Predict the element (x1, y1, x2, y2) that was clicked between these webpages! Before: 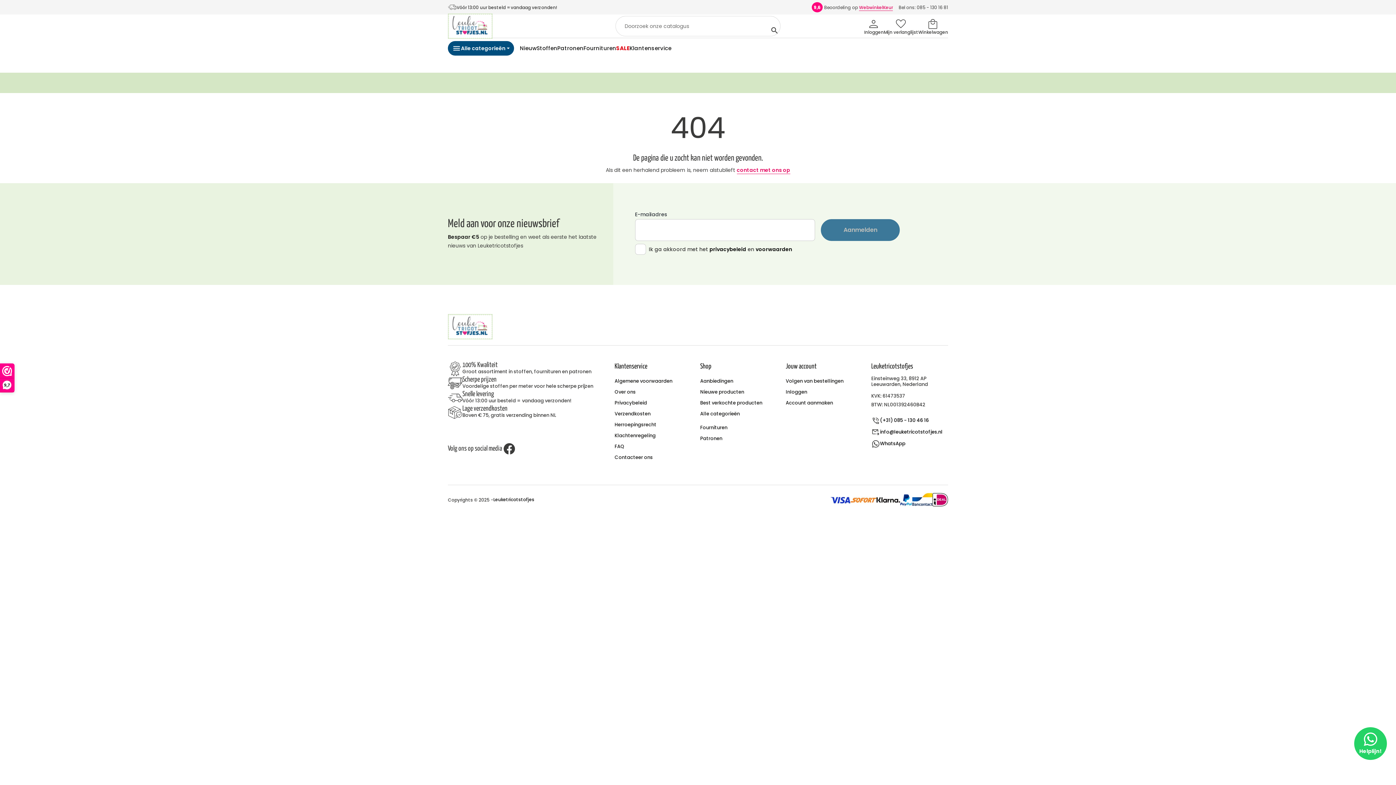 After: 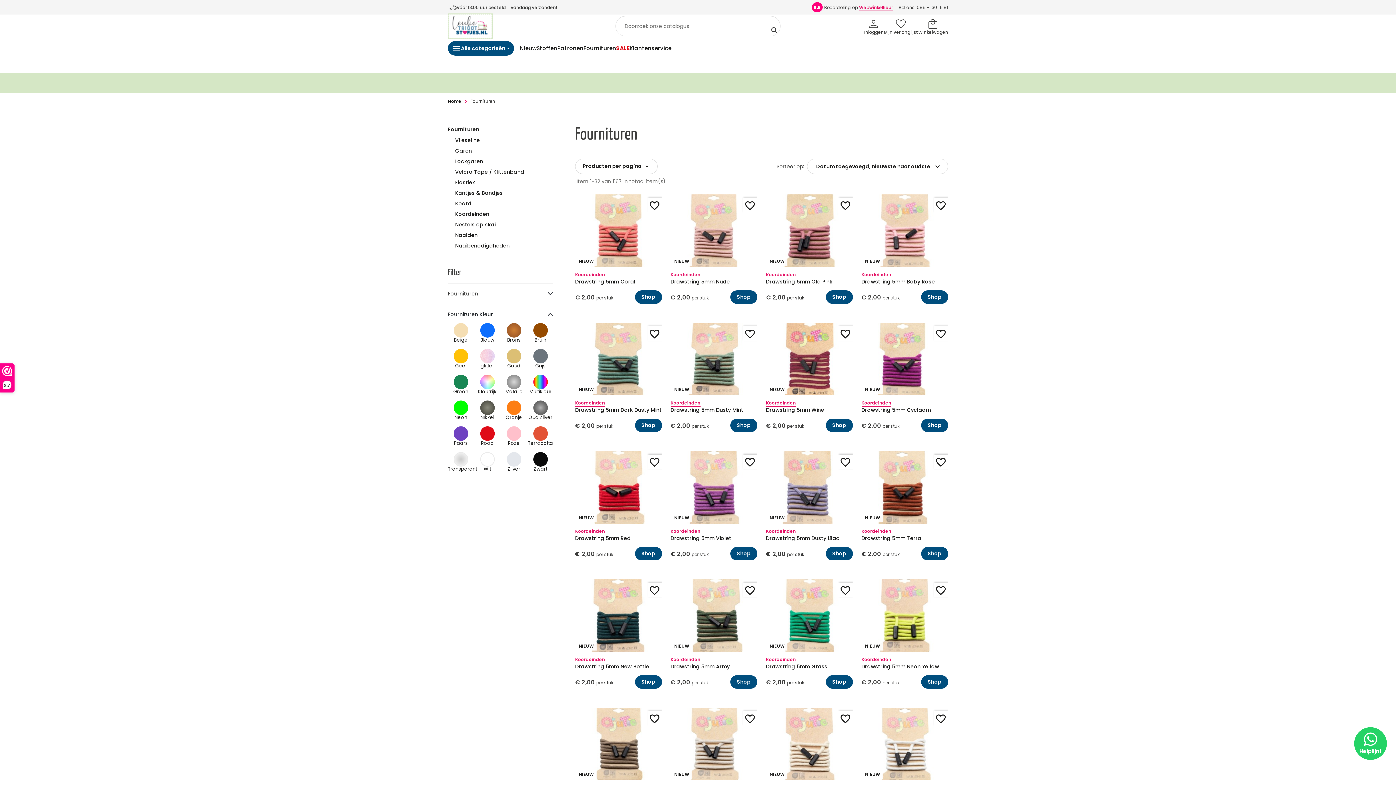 Action: bbox: (583, 44, 616, 52) label: Fournituren